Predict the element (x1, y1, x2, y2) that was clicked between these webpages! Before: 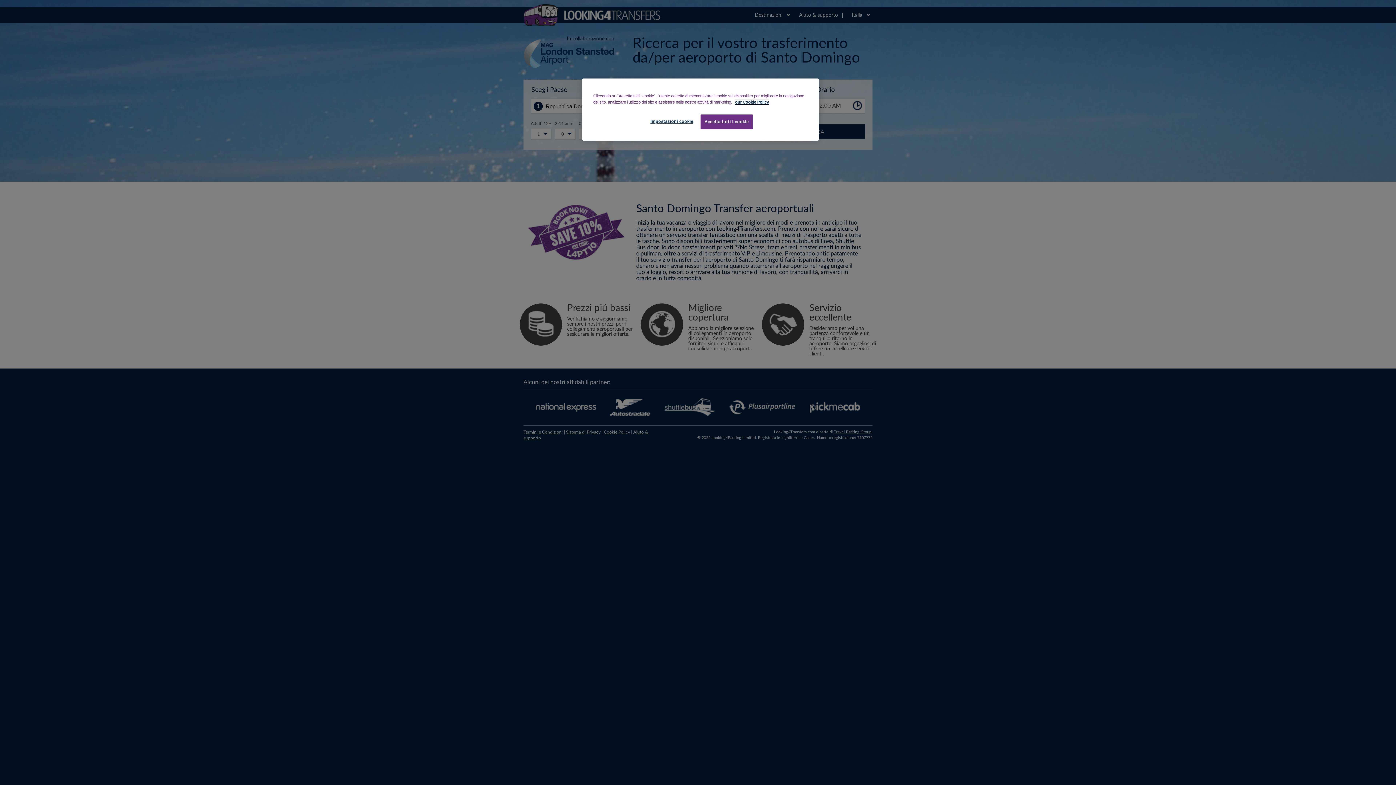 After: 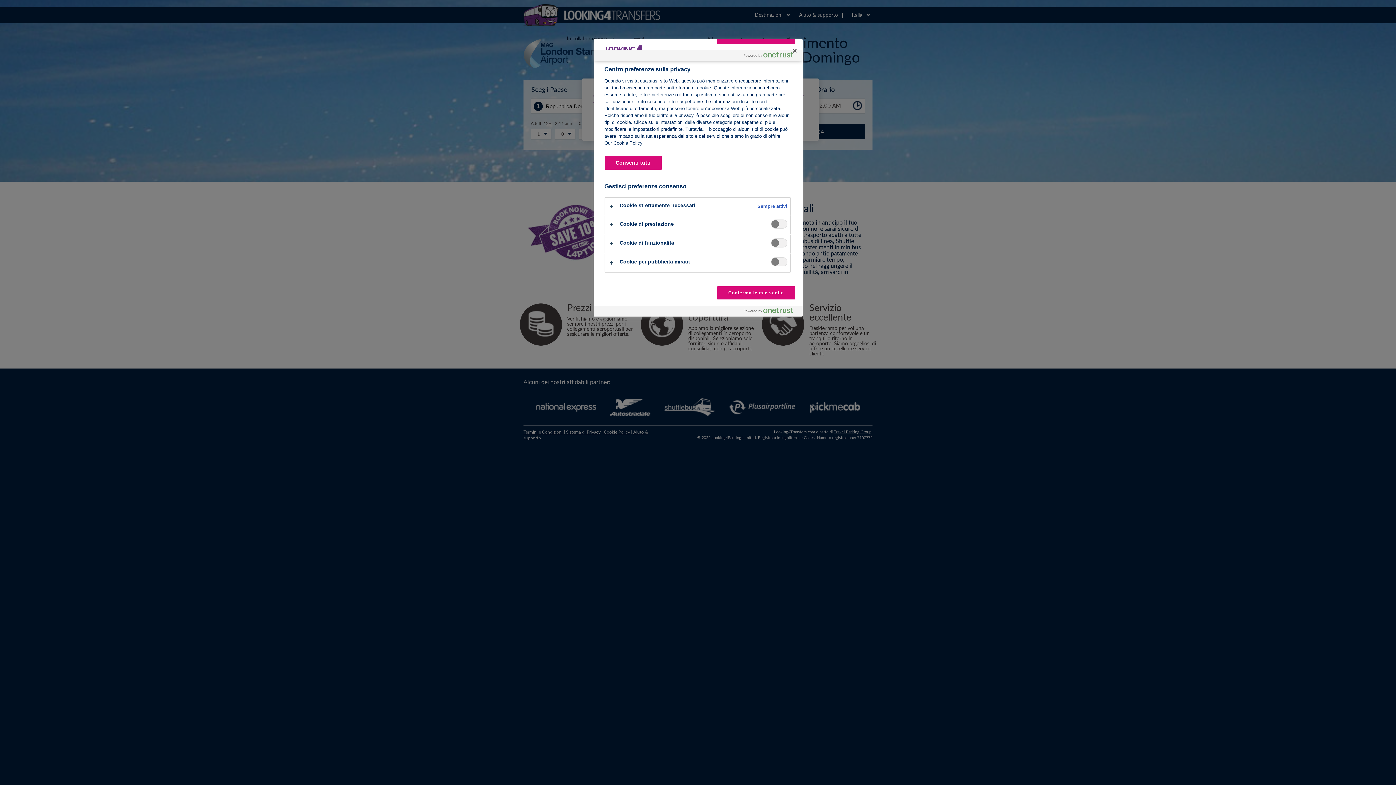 Action: label: Impostazioni cookie bbox: (647, 114, 696, 128)